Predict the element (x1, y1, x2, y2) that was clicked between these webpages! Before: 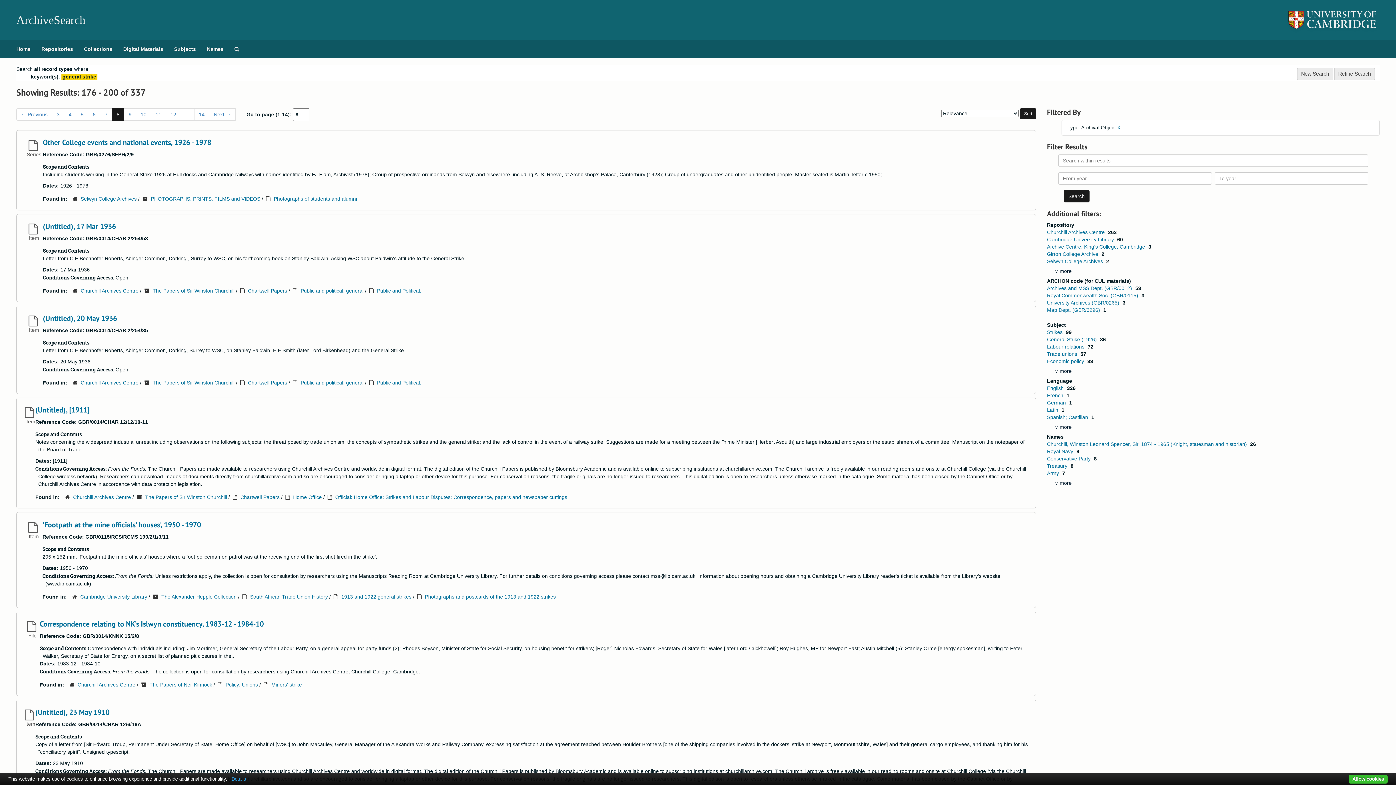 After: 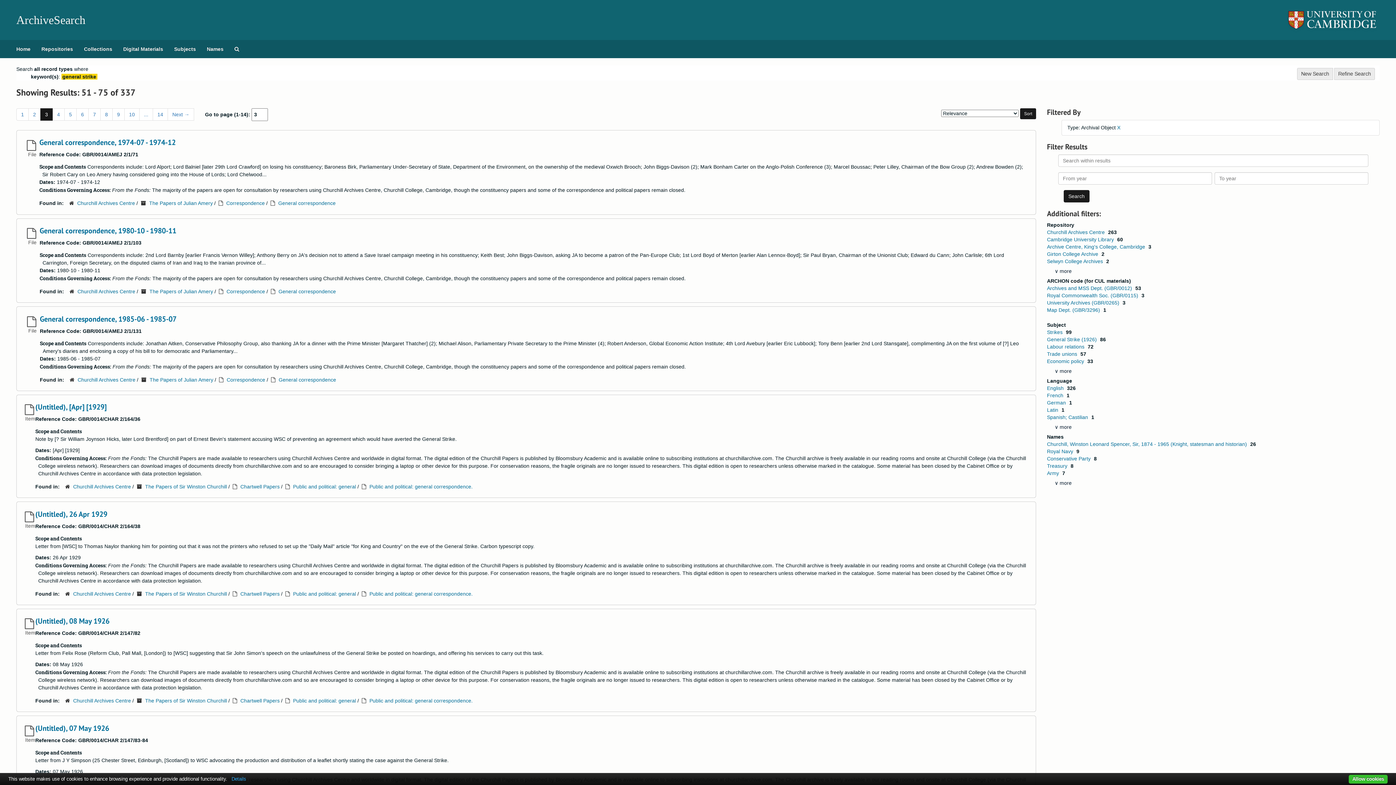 Action: label: 3 bbox: (52, 108, 64, 120)